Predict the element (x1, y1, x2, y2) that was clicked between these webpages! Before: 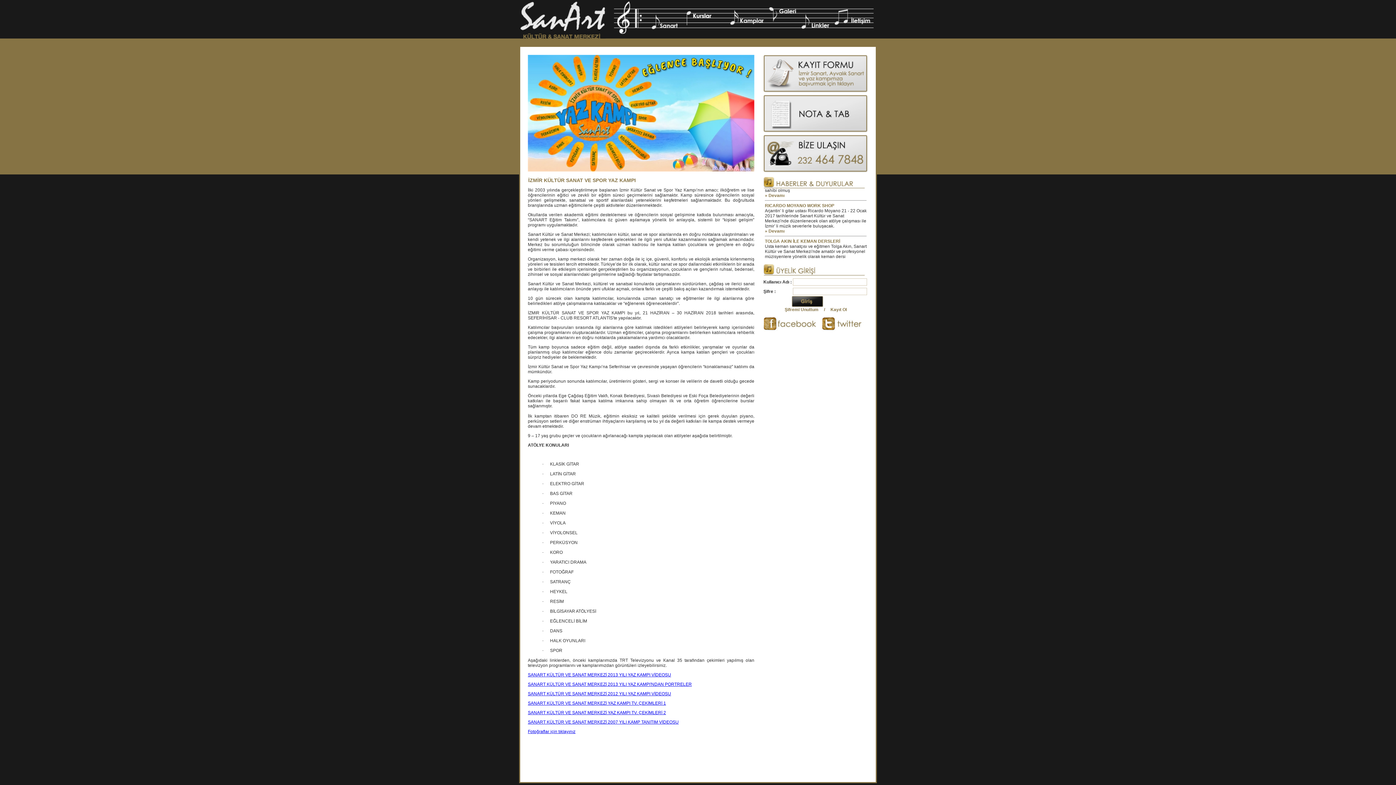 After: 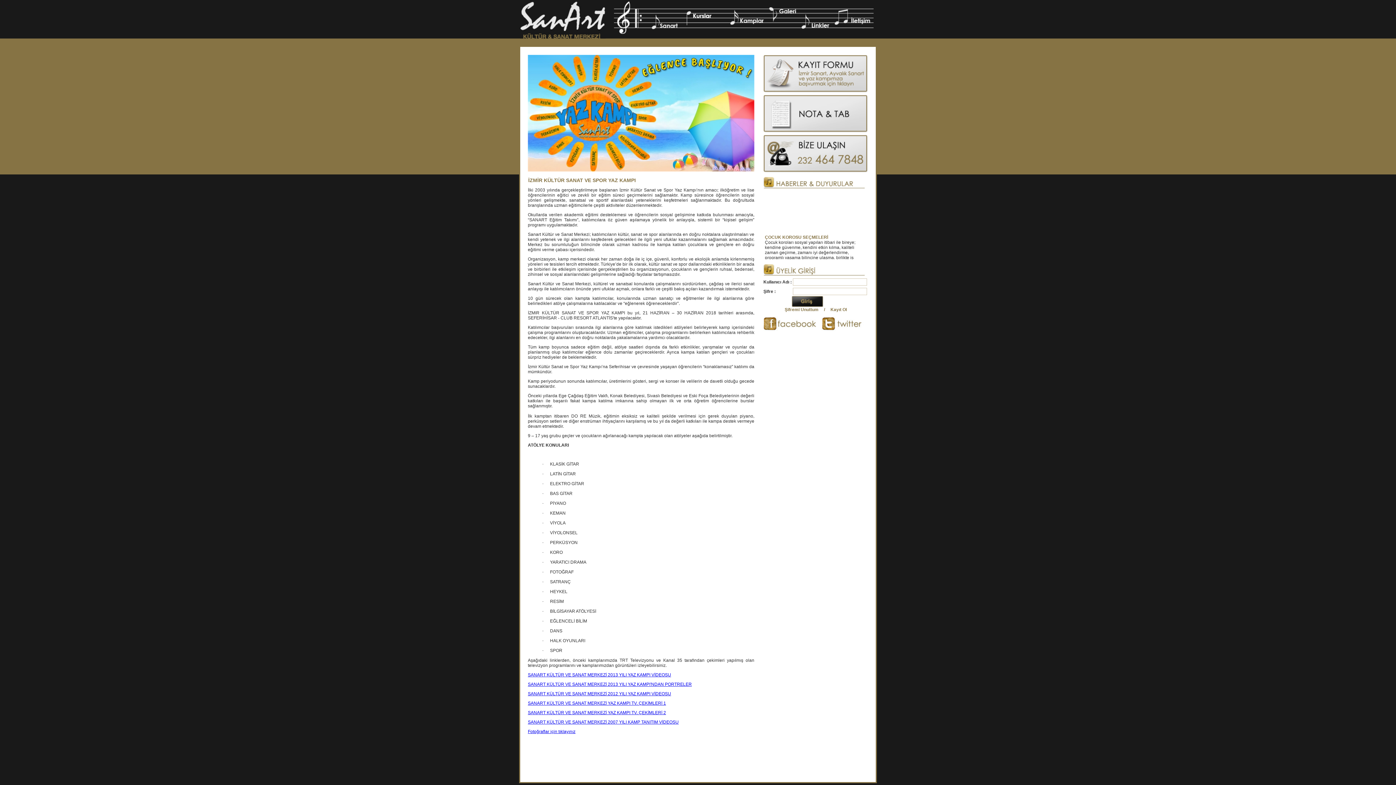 Action: bbox: (528, 710, 666, 715) label: SANART KÜLTÜR VE SANAT MERKEZİ YAZ KAMPI TV. ÇEKİMLERİ 2